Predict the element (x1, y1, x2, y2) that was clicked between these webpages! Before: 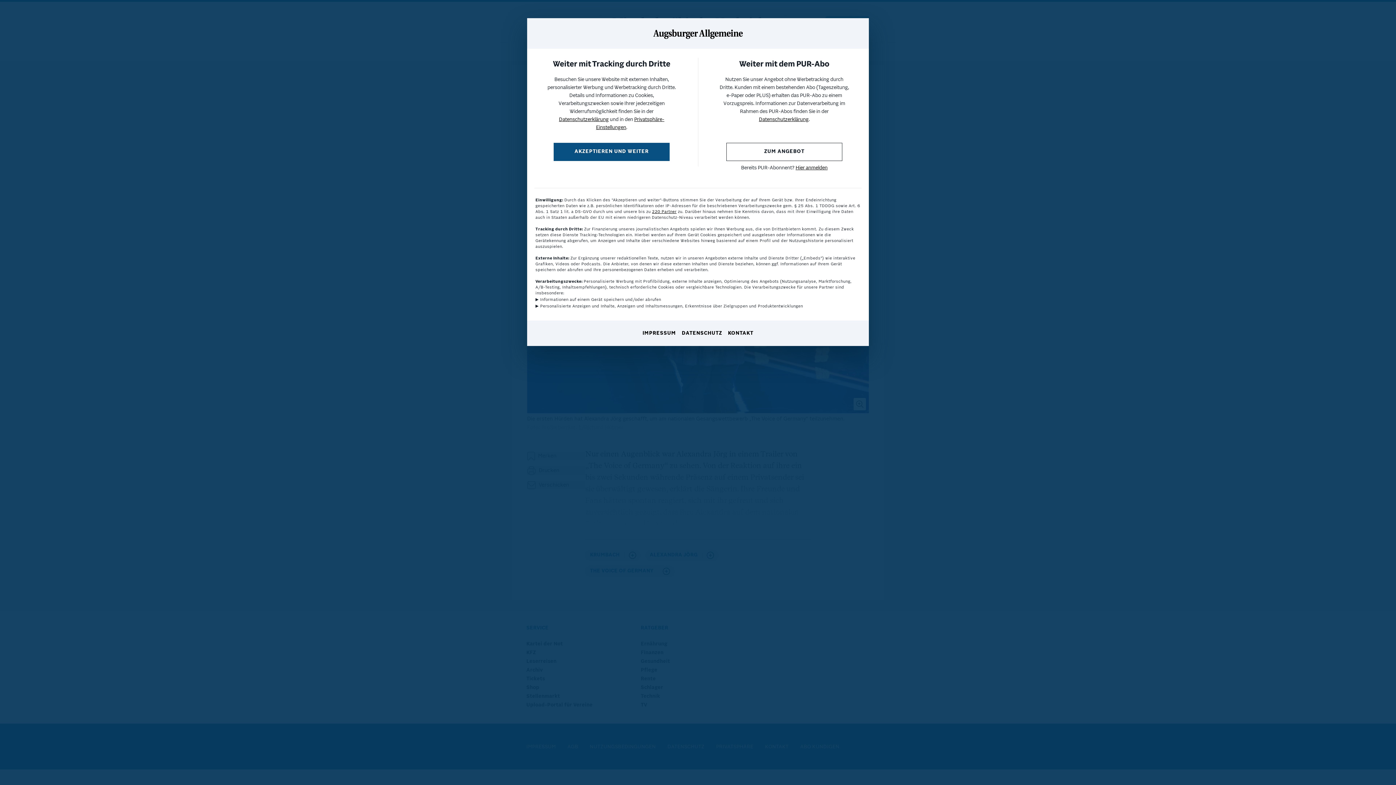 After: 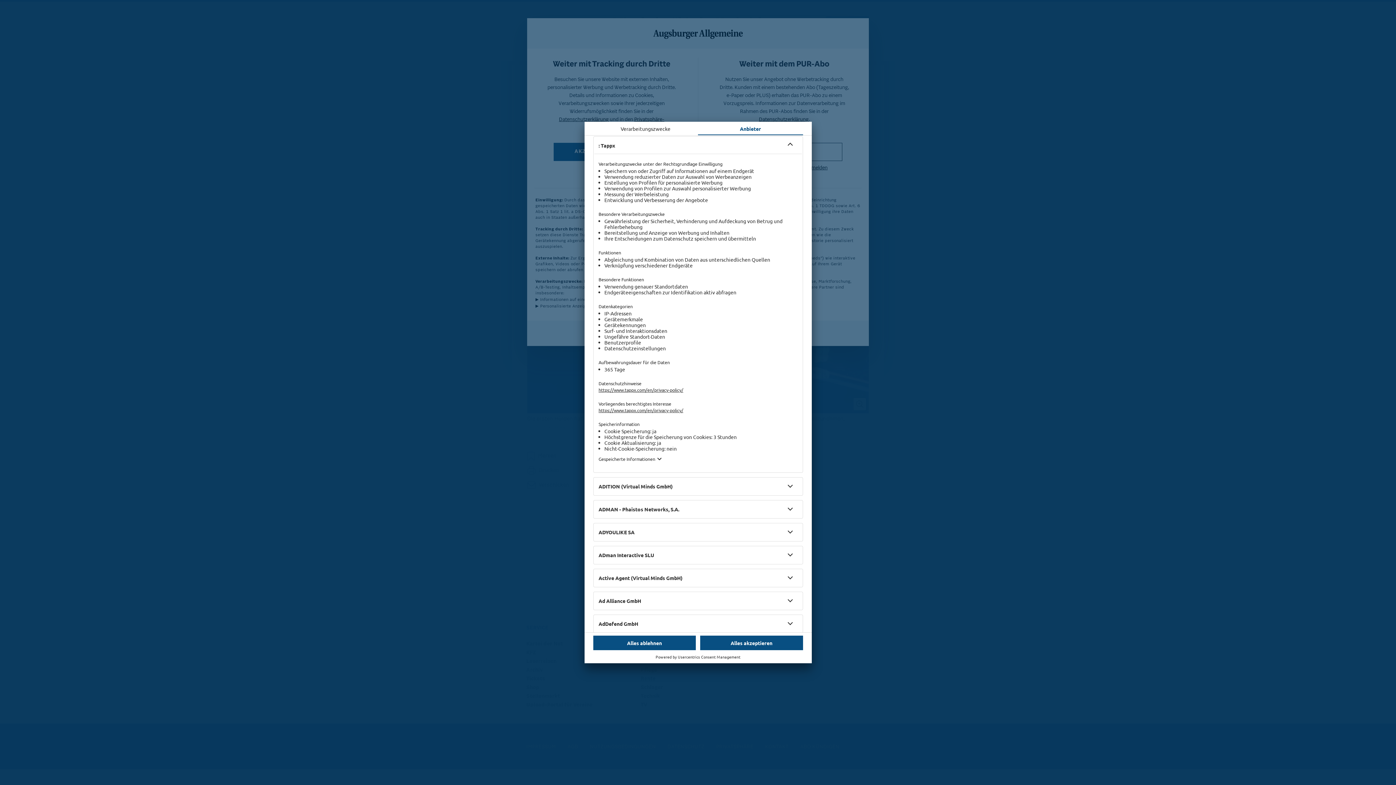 Action: label: 220 Partner bbox: (652, 209, 676, 214)